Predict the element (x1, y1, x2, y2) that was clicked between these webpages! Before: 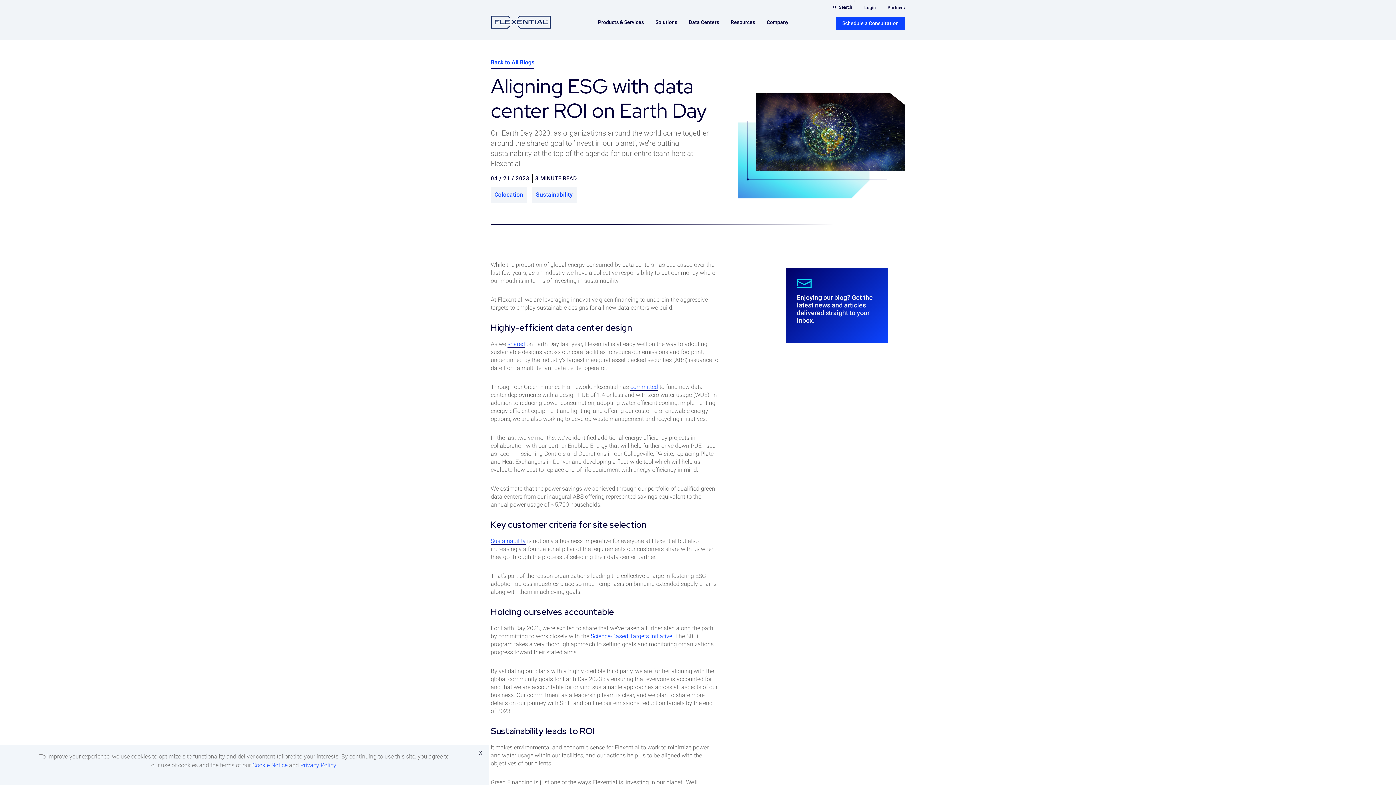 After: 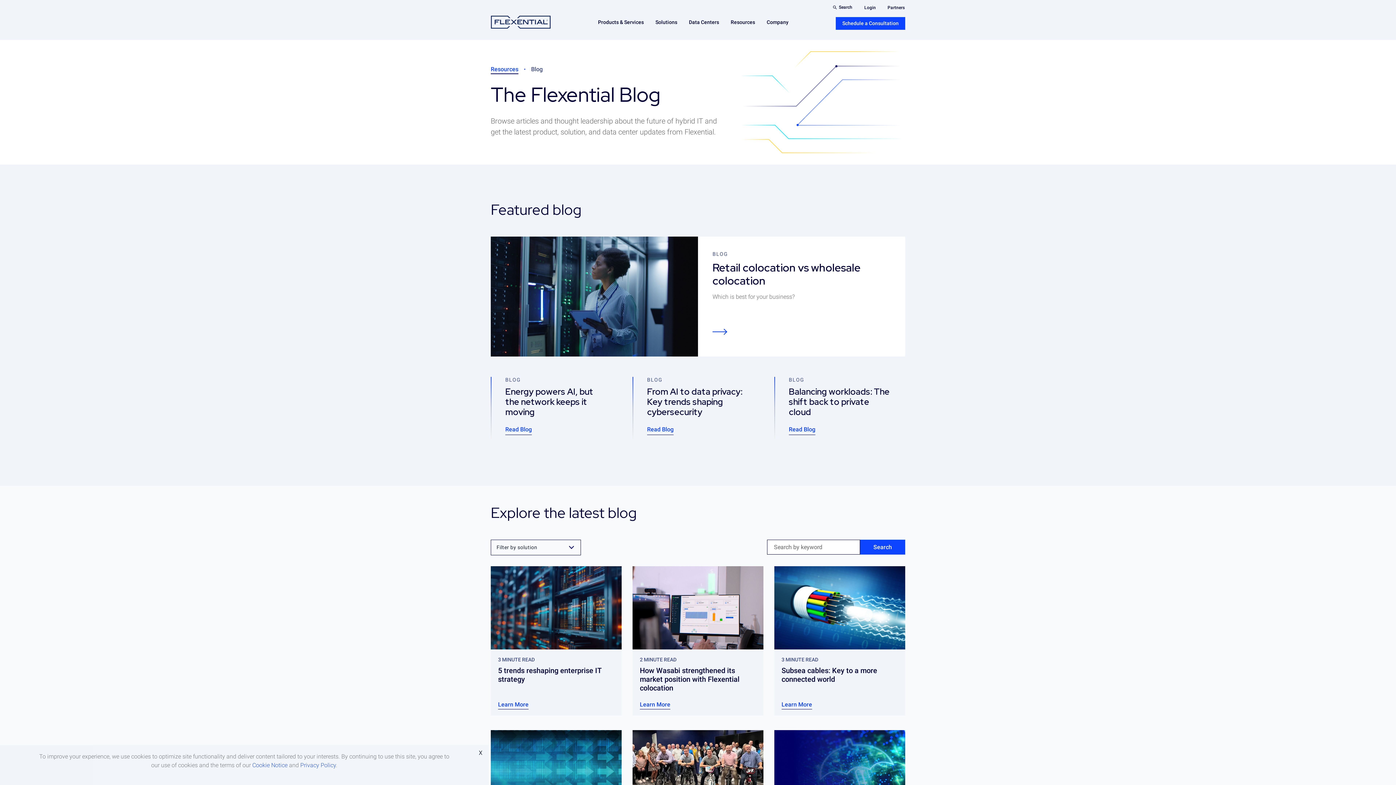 Action: label: Back to All Blogs bbox: (490, 58, 534, 68)